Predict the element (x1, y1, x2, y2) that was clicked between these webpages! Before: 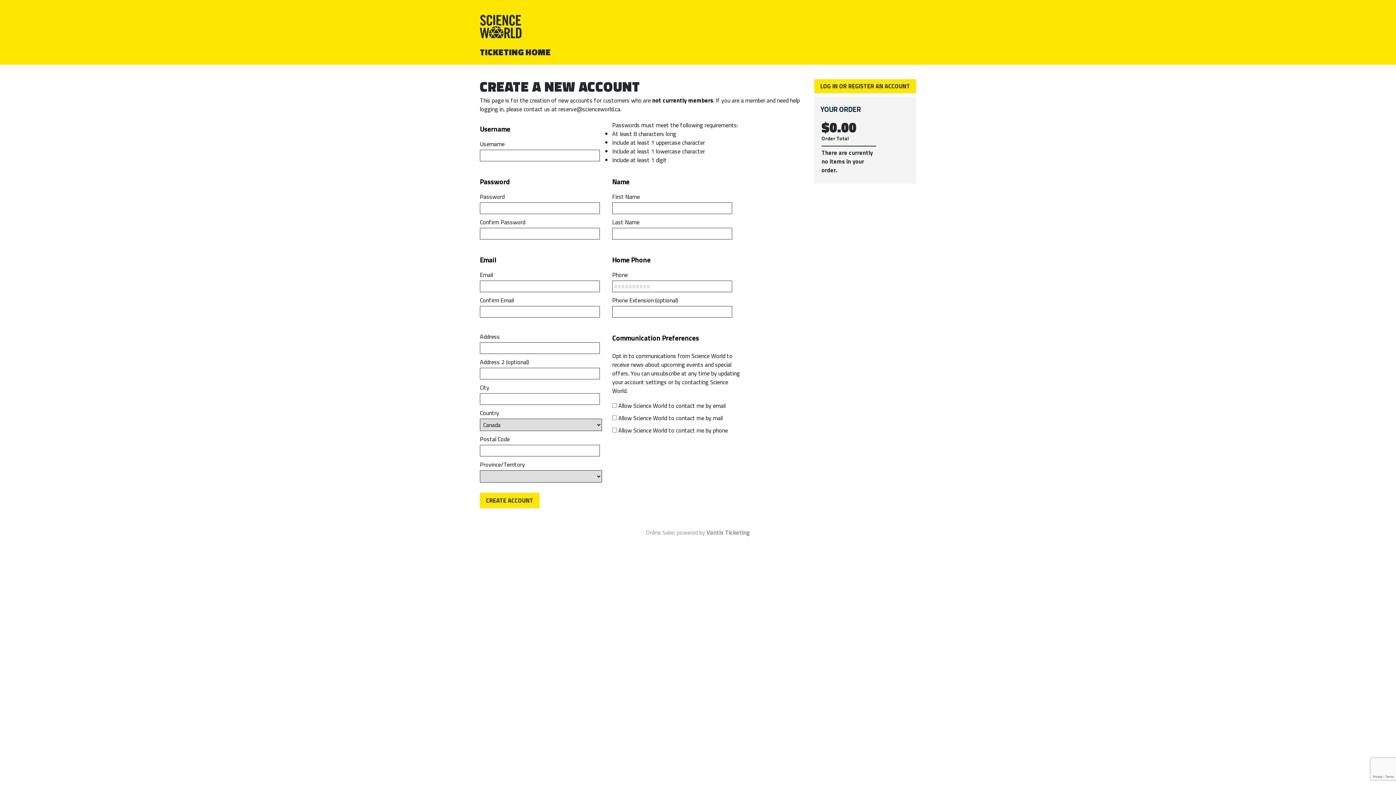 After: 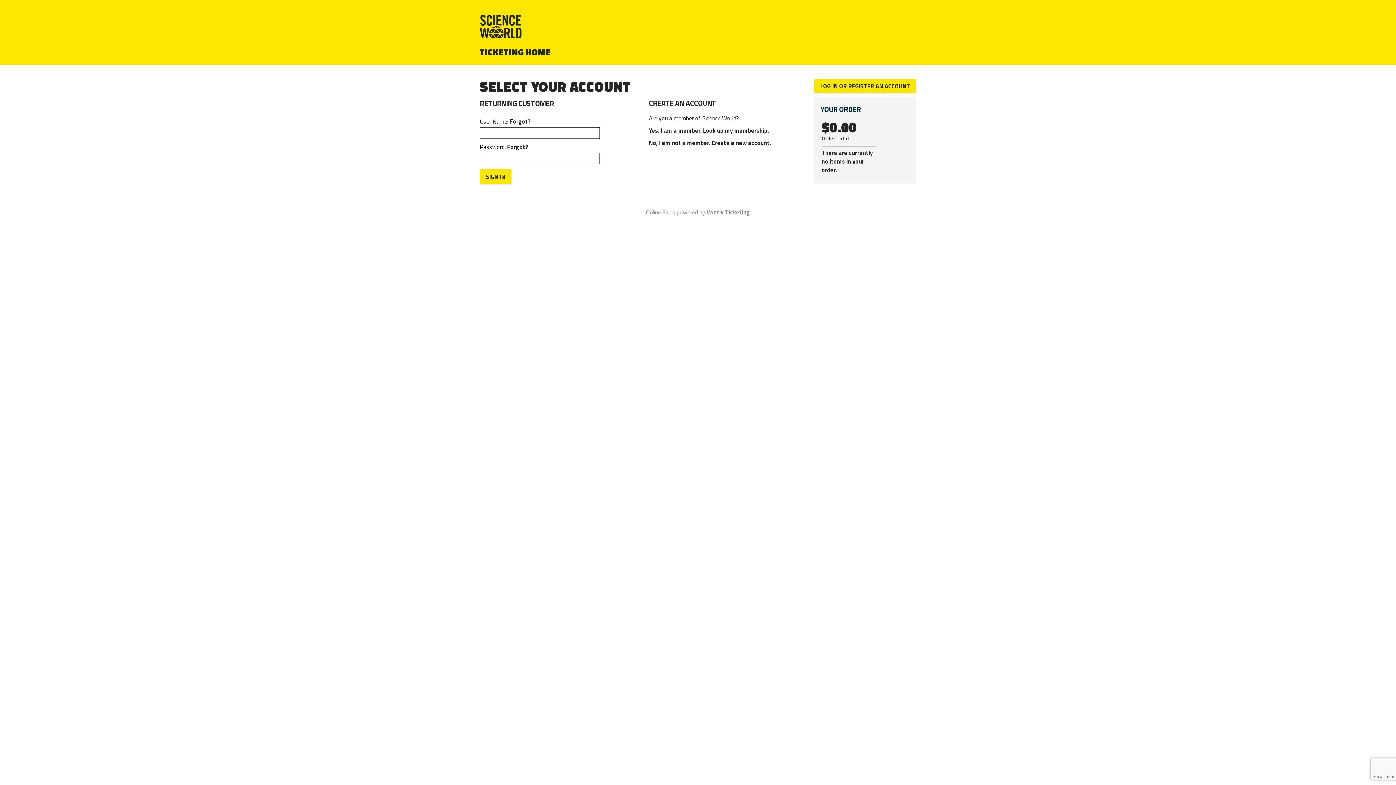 Action: bbox: (814, 79, 916, 93) label: LOG IN OR REGISTER AN ACCOUNT